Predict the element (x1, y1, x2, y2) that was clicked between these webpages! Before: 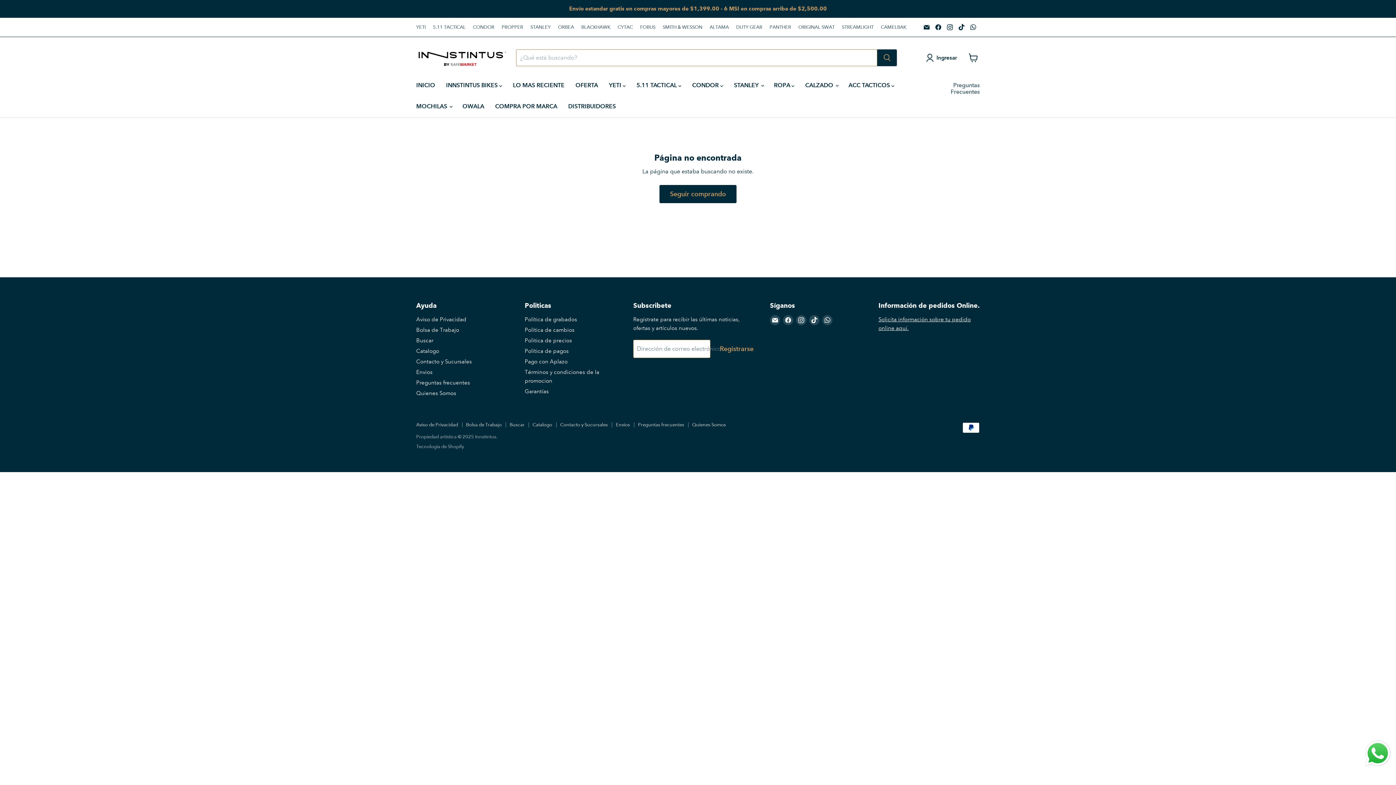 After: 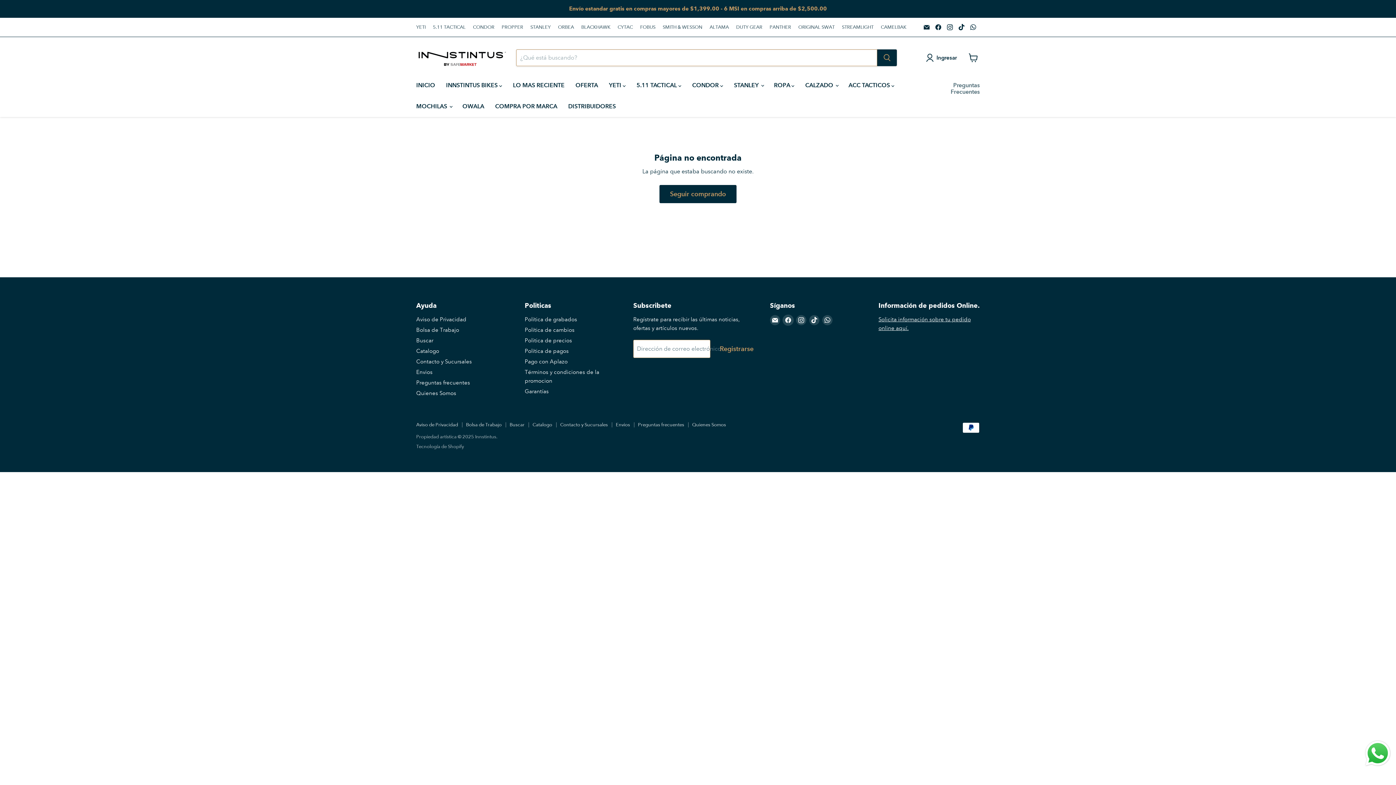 Action: bbox: (783, 315, 793, 325) label: Encuéntrenos en Facebook